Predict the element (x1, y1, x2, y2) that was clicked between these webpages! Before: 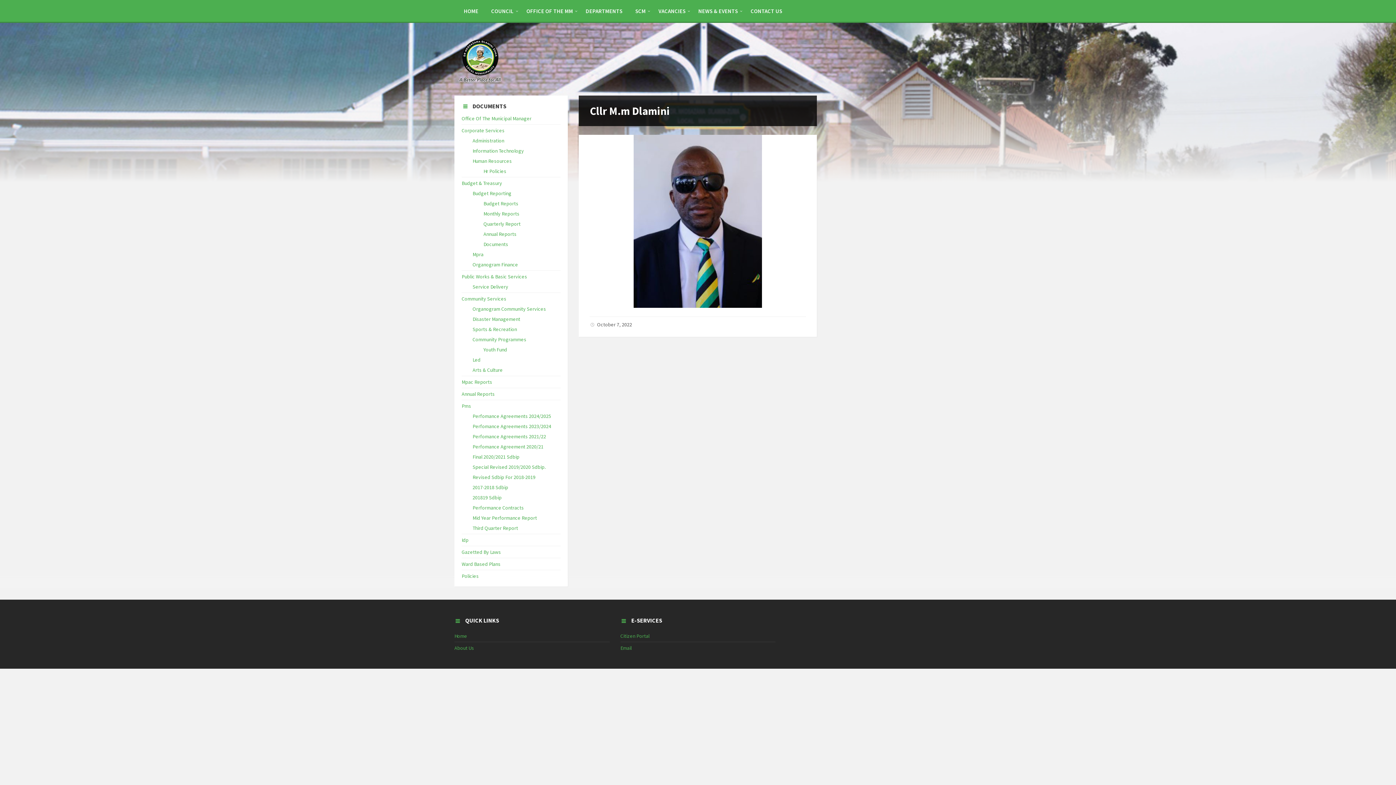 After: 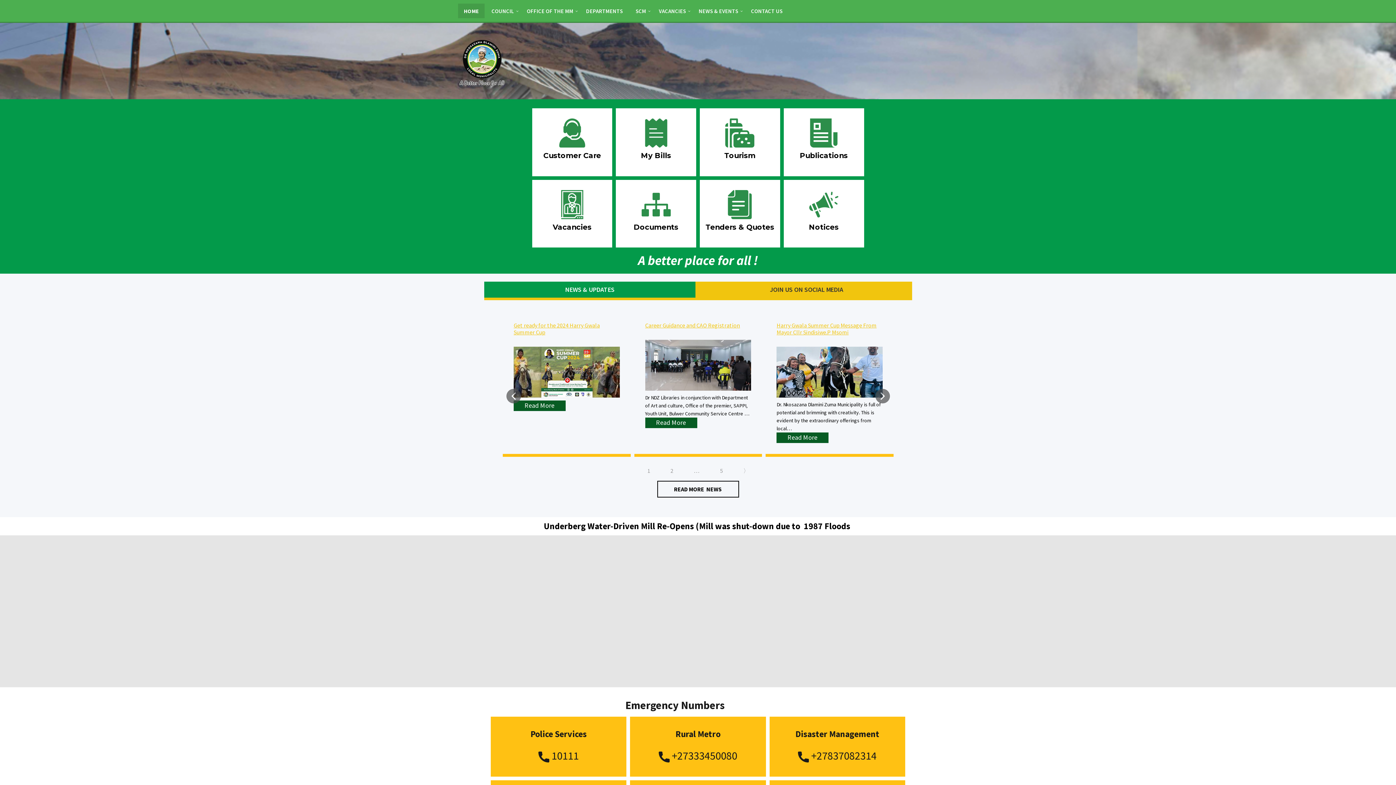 Action: label: HOME bbox: (458, 3, 484, 18)